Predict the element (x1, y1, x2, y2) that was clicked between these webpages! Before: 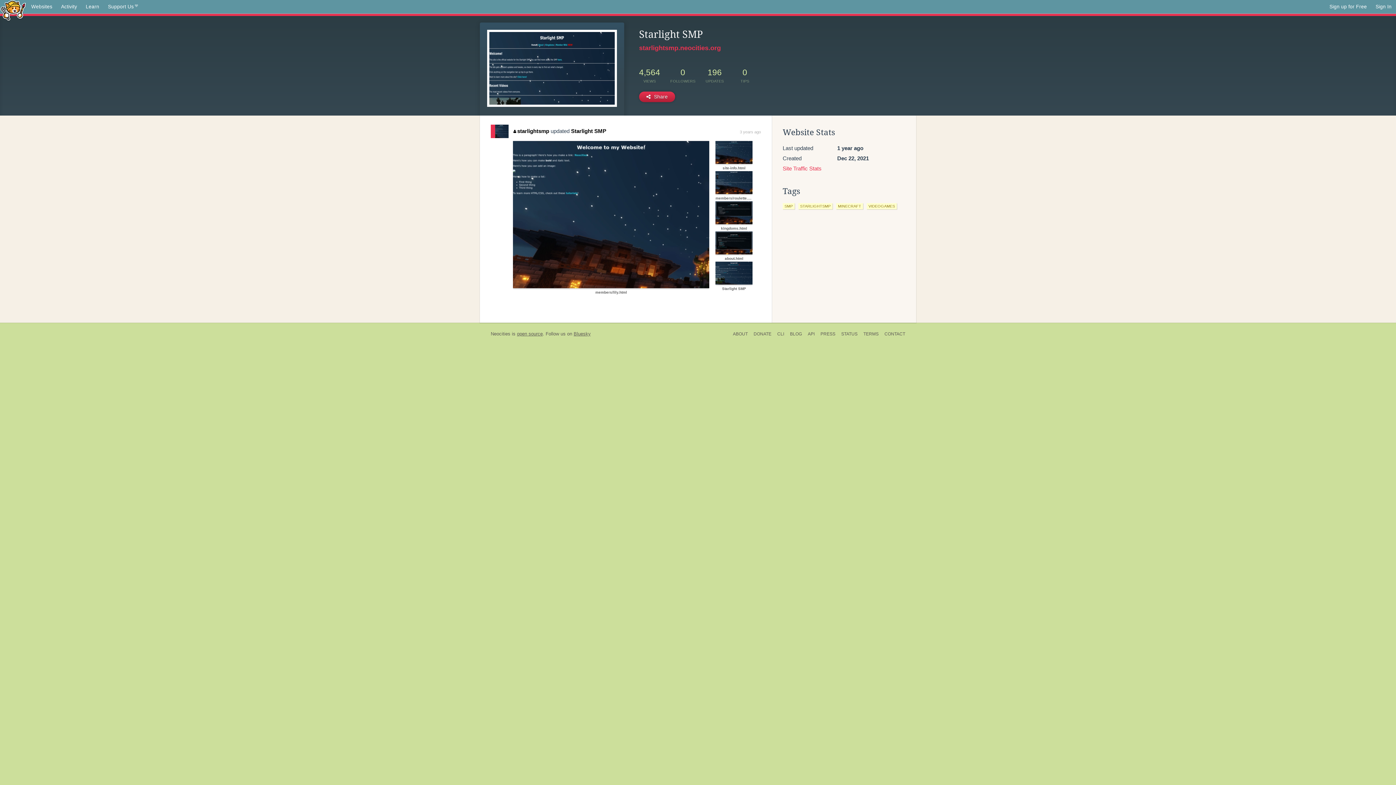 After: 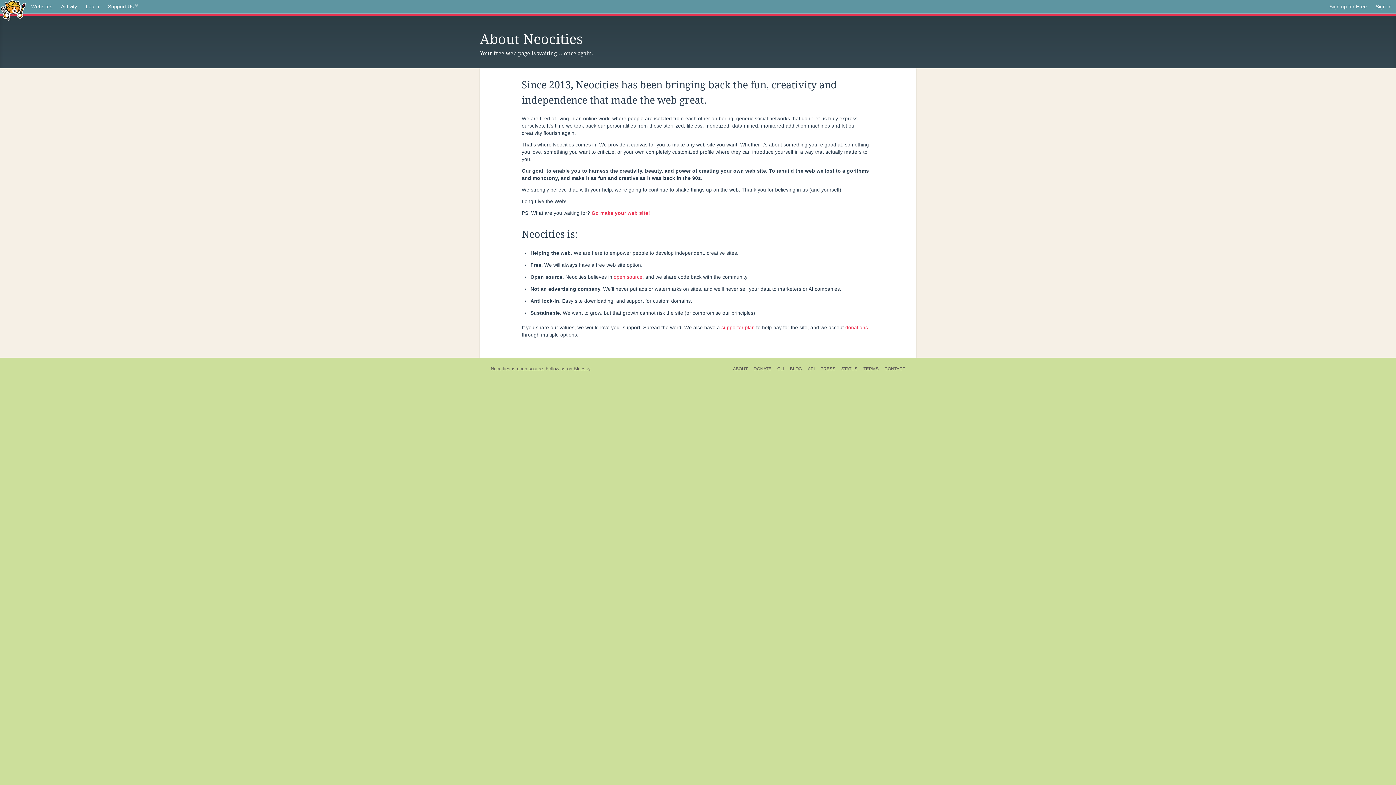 Action: label: ABOUT bbox: (730, 330, 750, 338)